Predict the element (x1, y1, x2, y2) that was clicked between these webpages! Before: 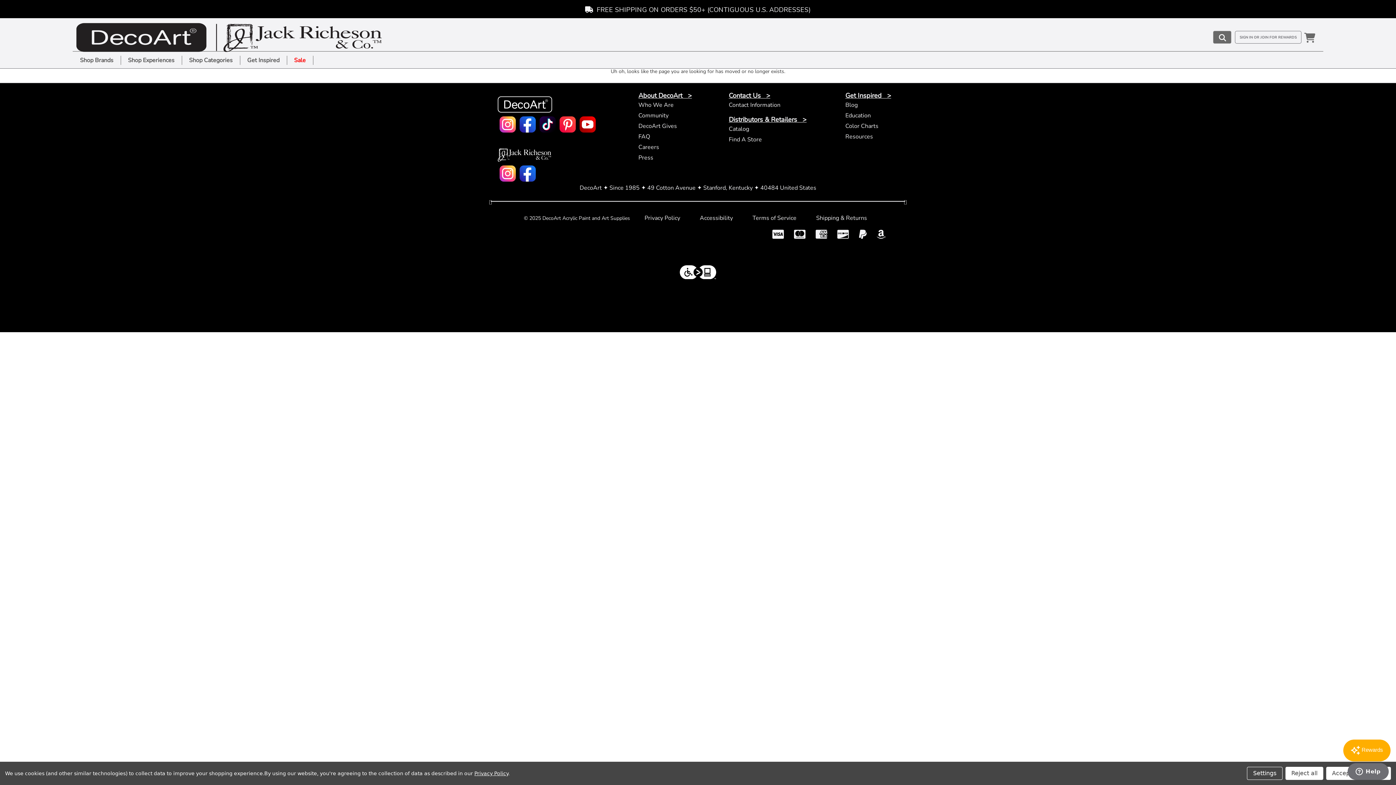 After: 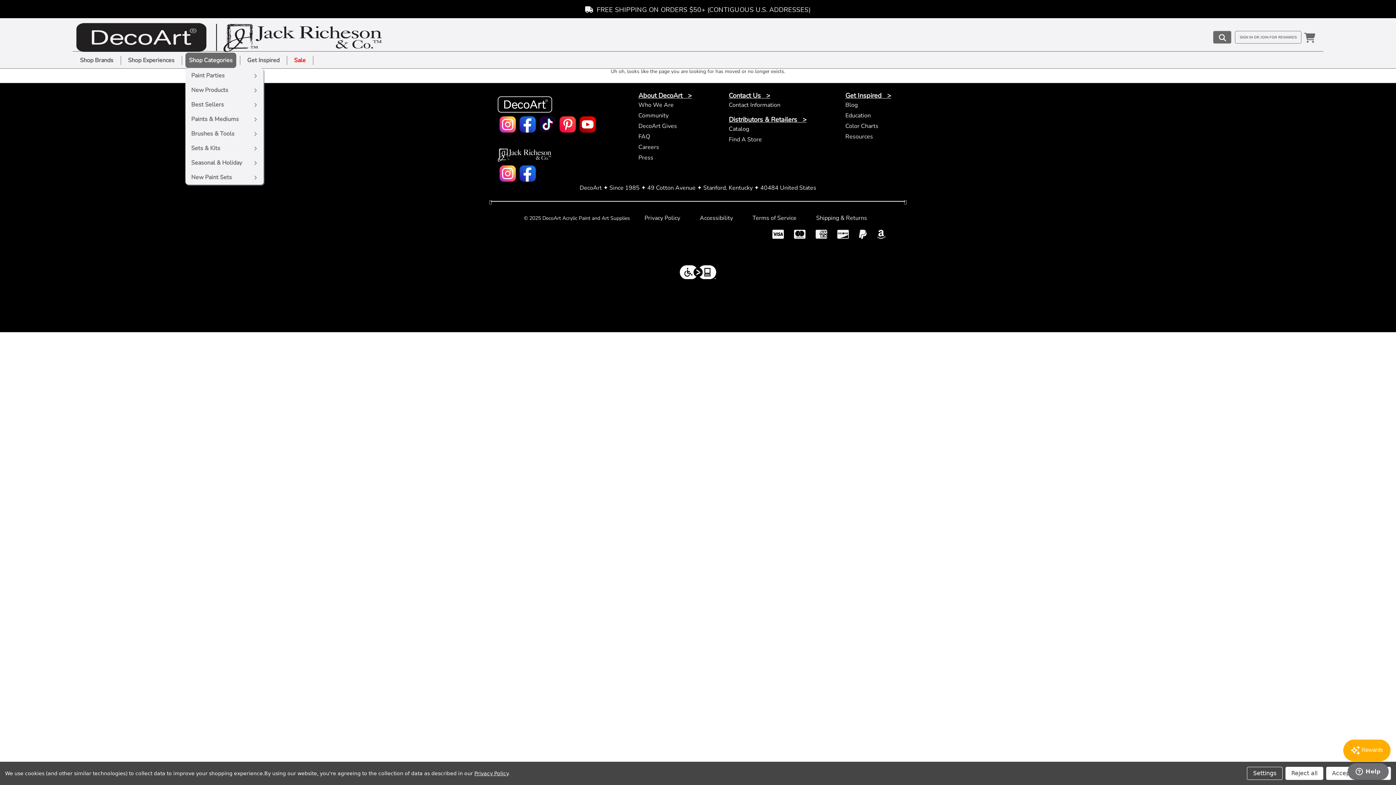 Action: bbox: (185, 52, 236, 67) label: Shop Categories